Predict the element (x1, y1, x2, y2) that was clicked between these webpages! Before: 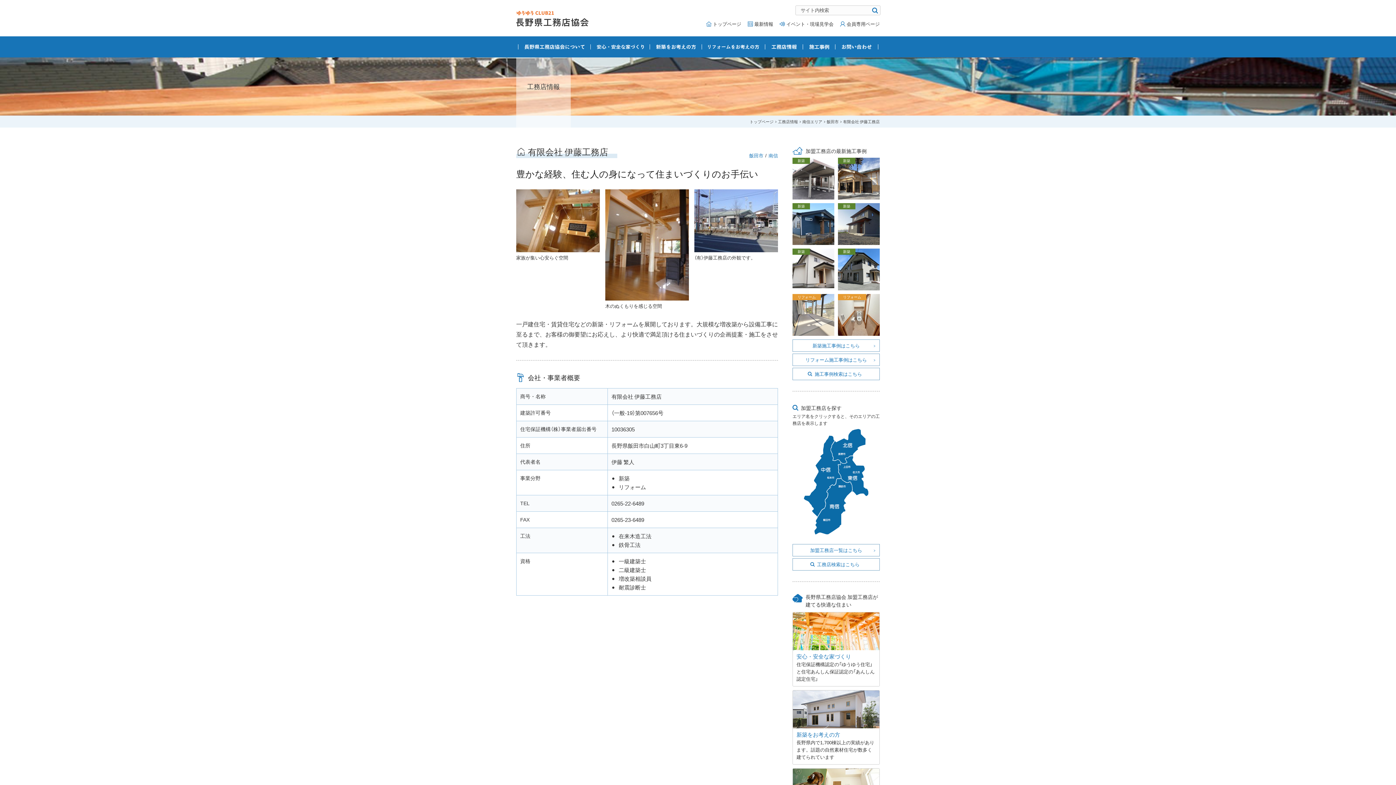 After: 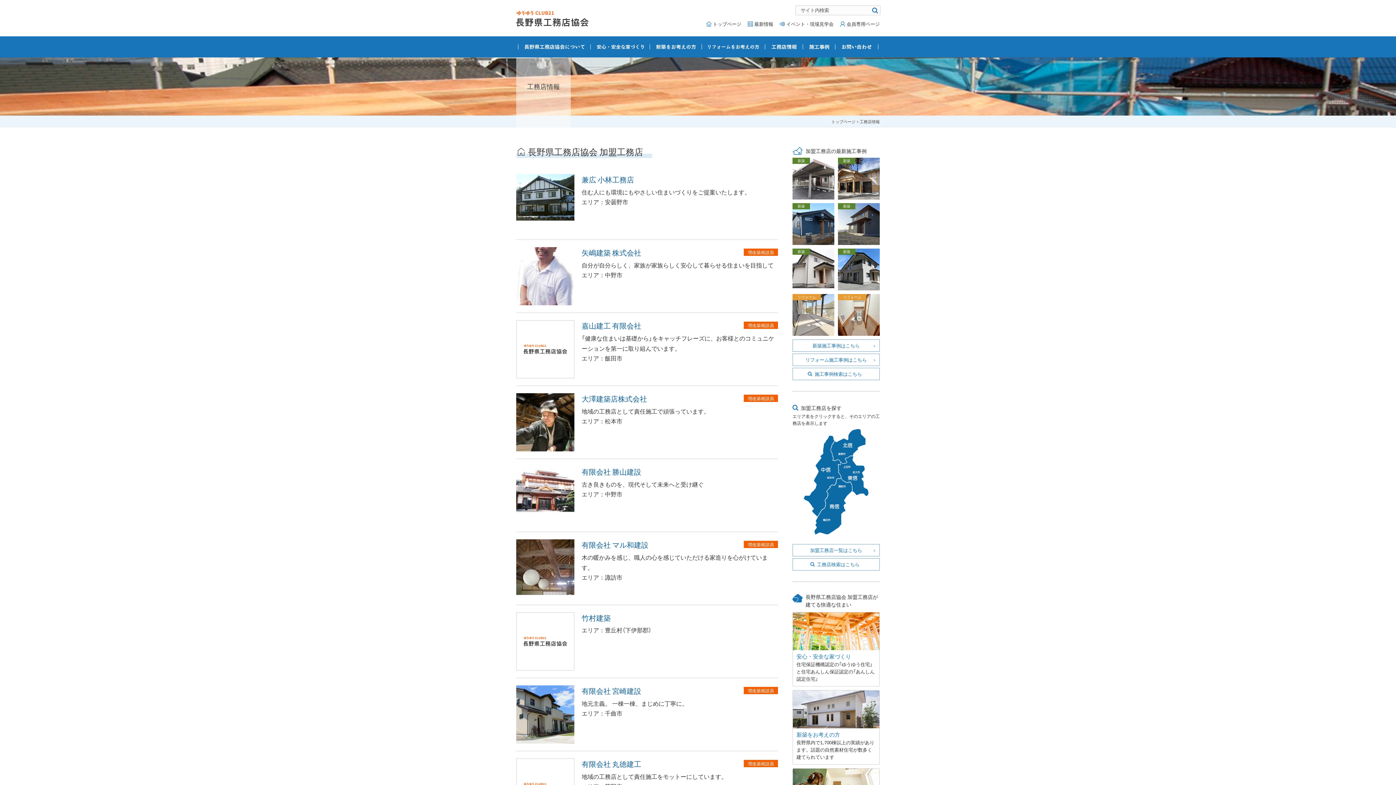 Action: bbox: (765, 36, 802, 57) label: 工務店情報